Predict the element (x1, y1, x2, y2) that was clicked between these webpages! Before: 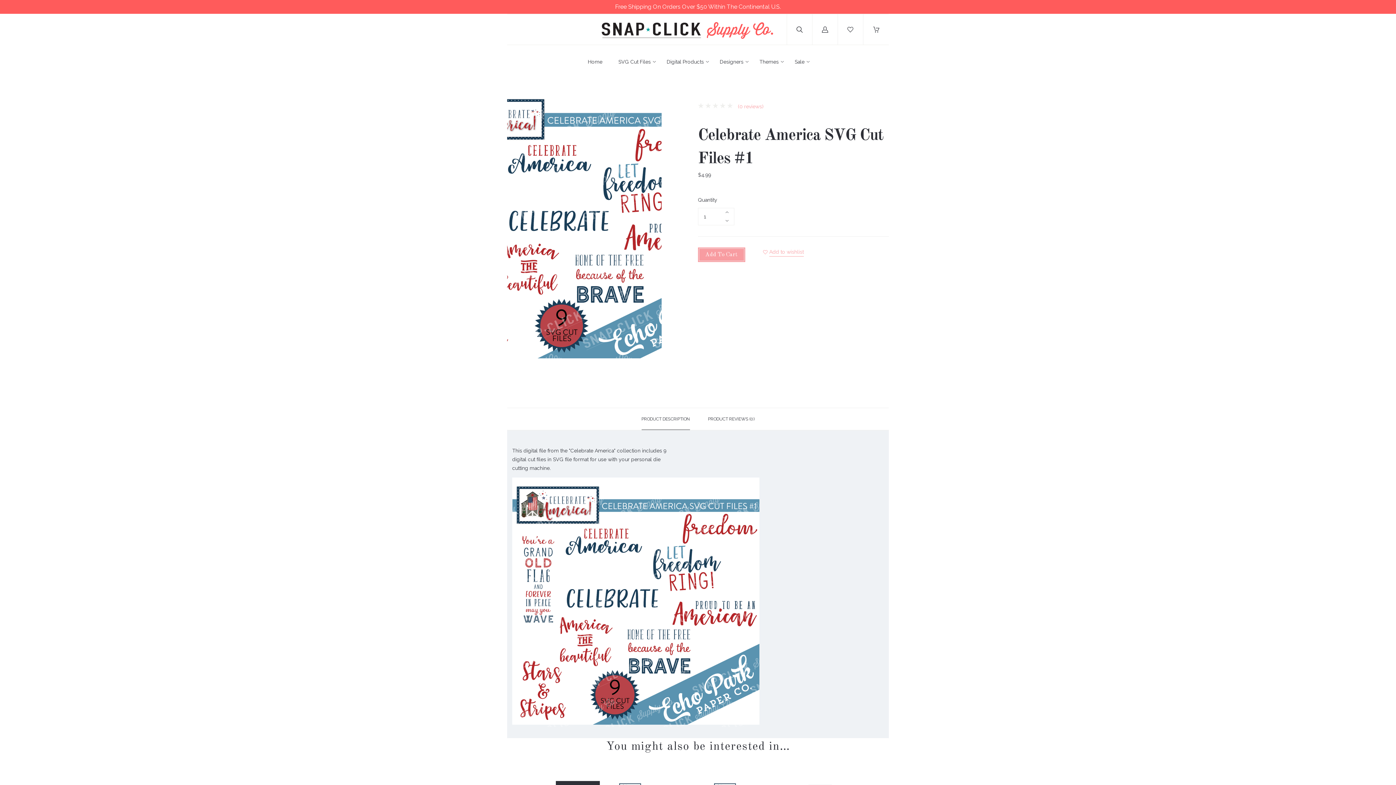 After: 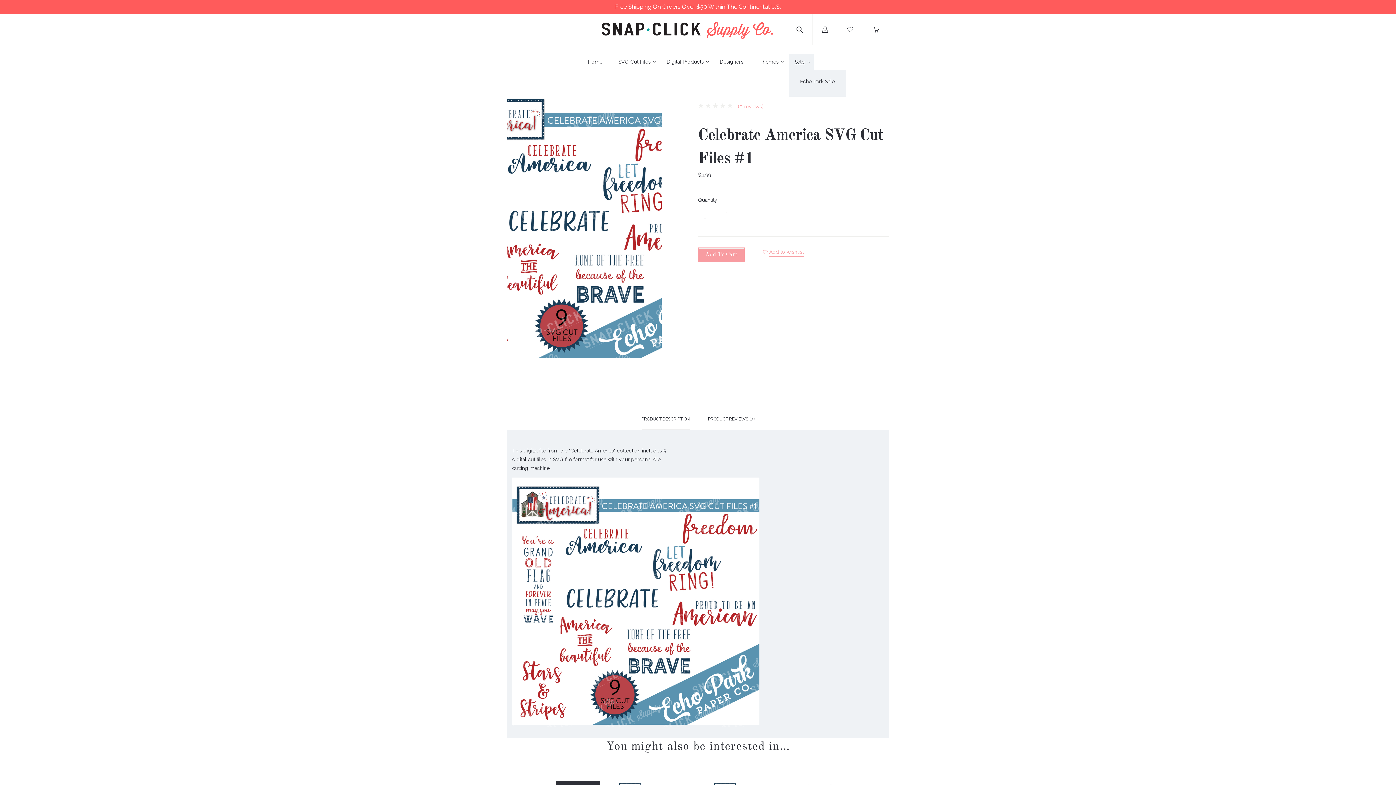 Action: label: Sale bbox: (794, 58, 804, 65)